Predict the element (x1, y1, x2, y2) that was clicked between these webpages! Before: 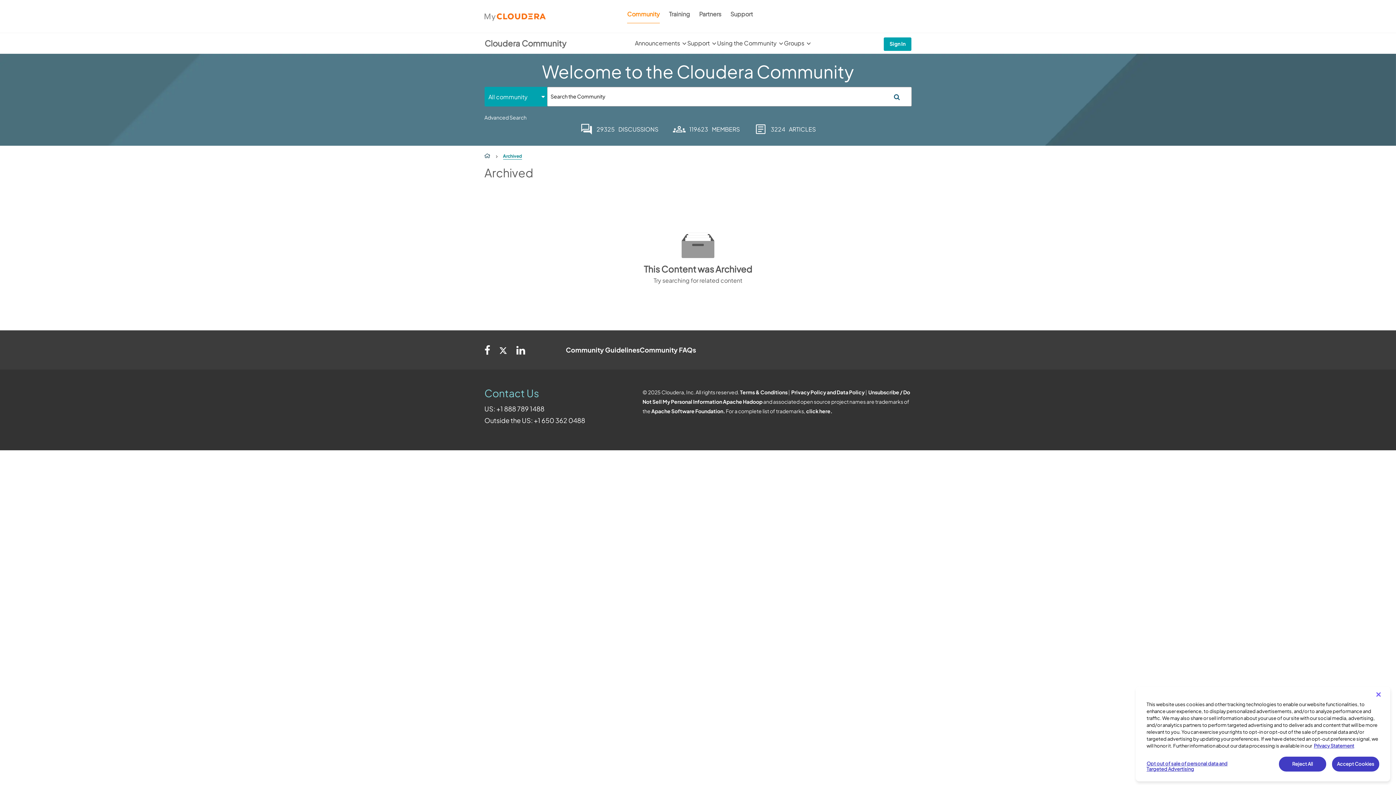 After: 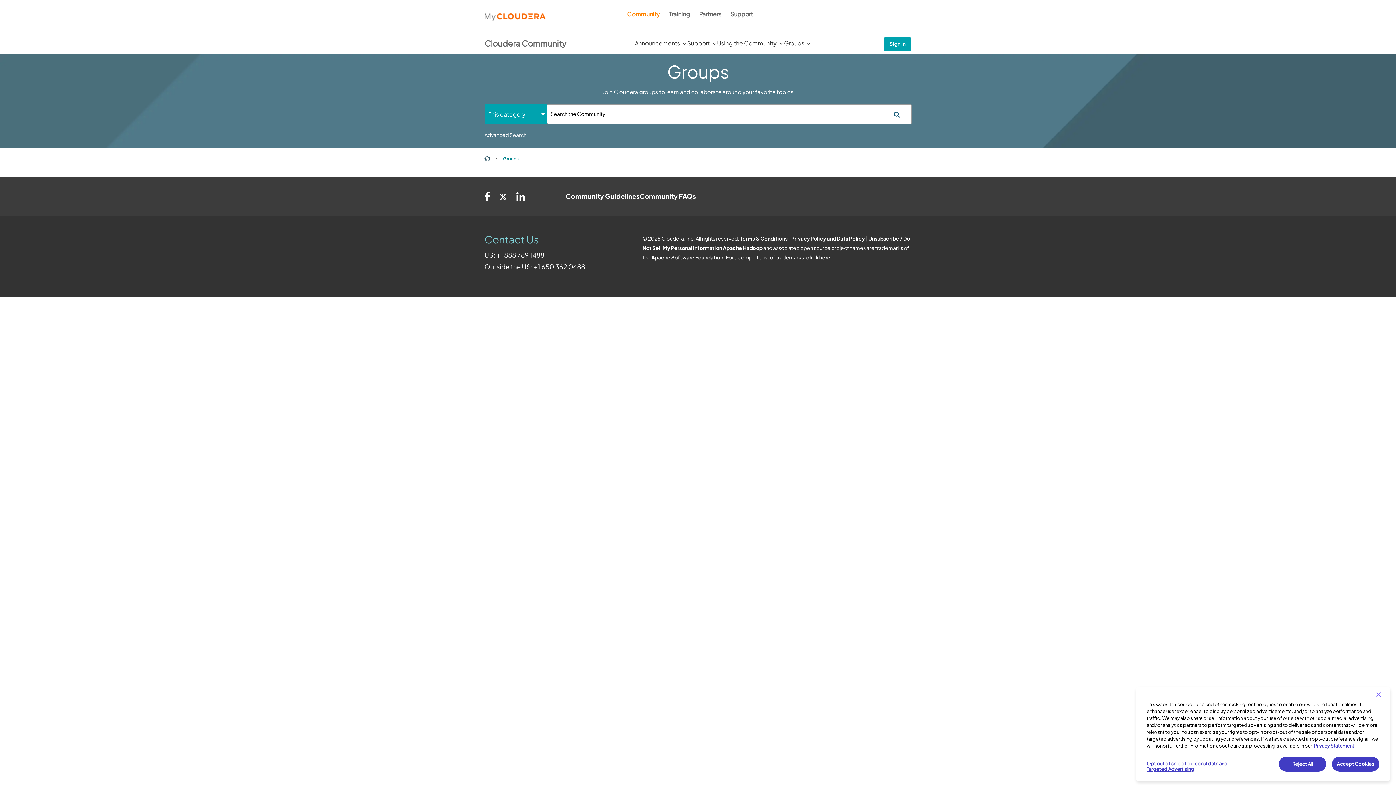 Action: label: Groups bbox: (784, 39, 811, 57)